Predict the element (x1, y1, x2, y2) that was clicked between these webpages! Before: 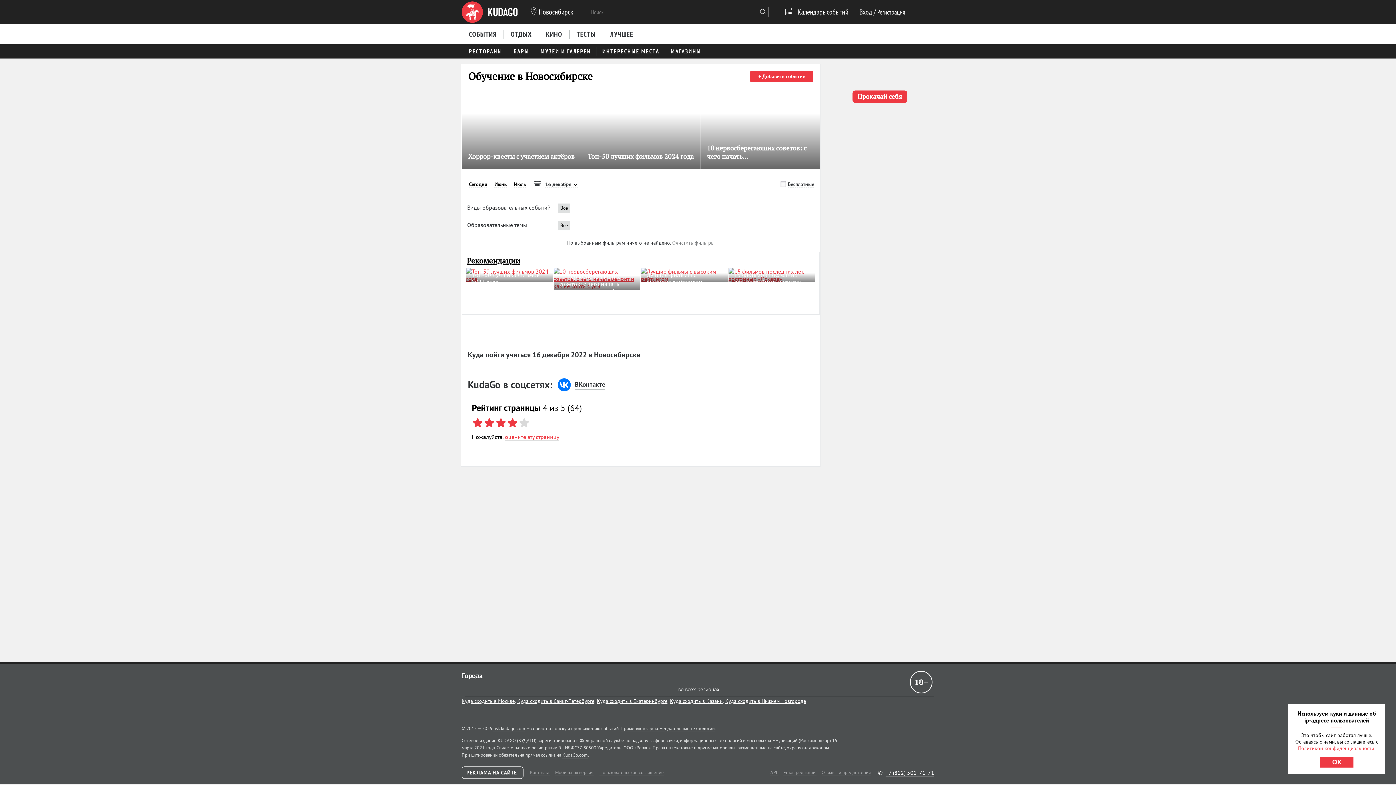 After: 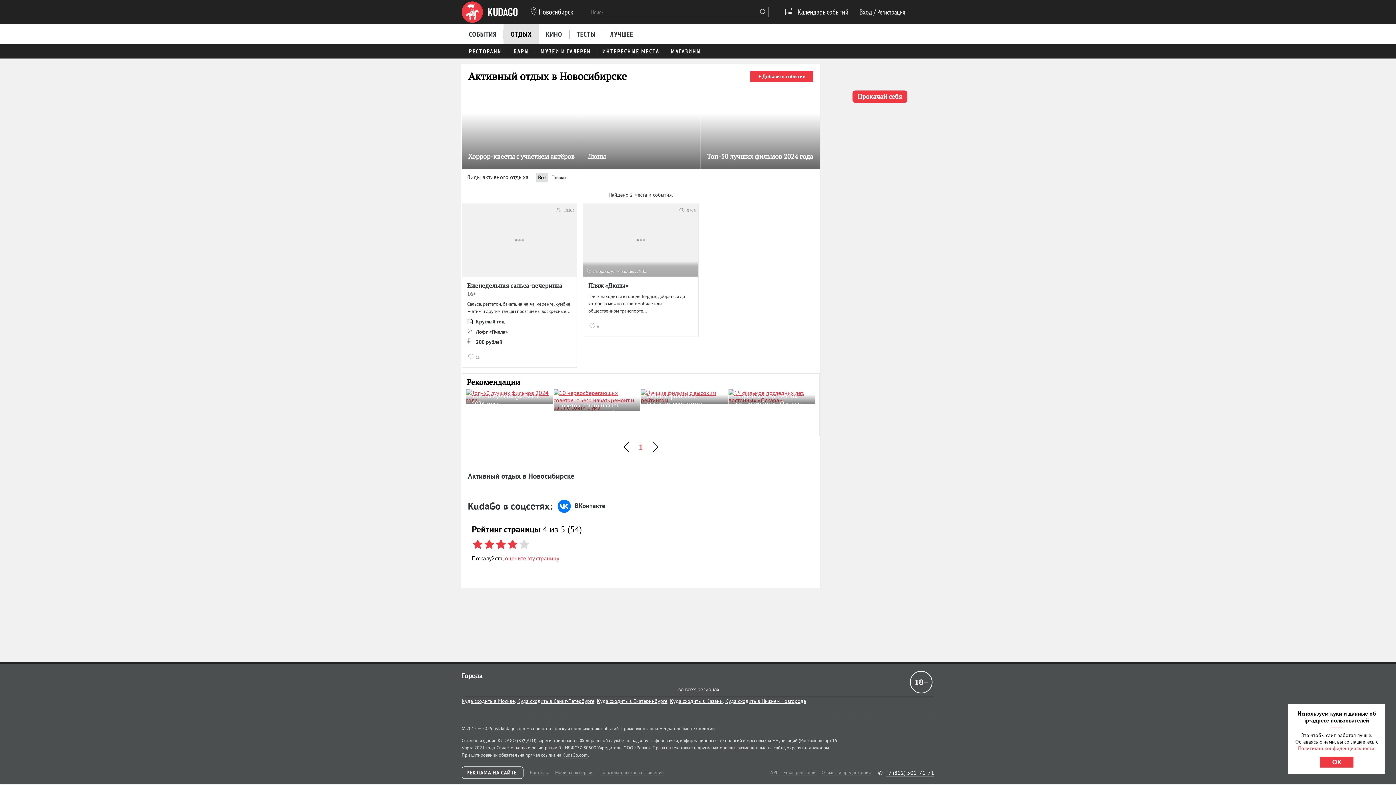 Action: bbox: (503, 24, 539, 43) label: ОТДЫХ